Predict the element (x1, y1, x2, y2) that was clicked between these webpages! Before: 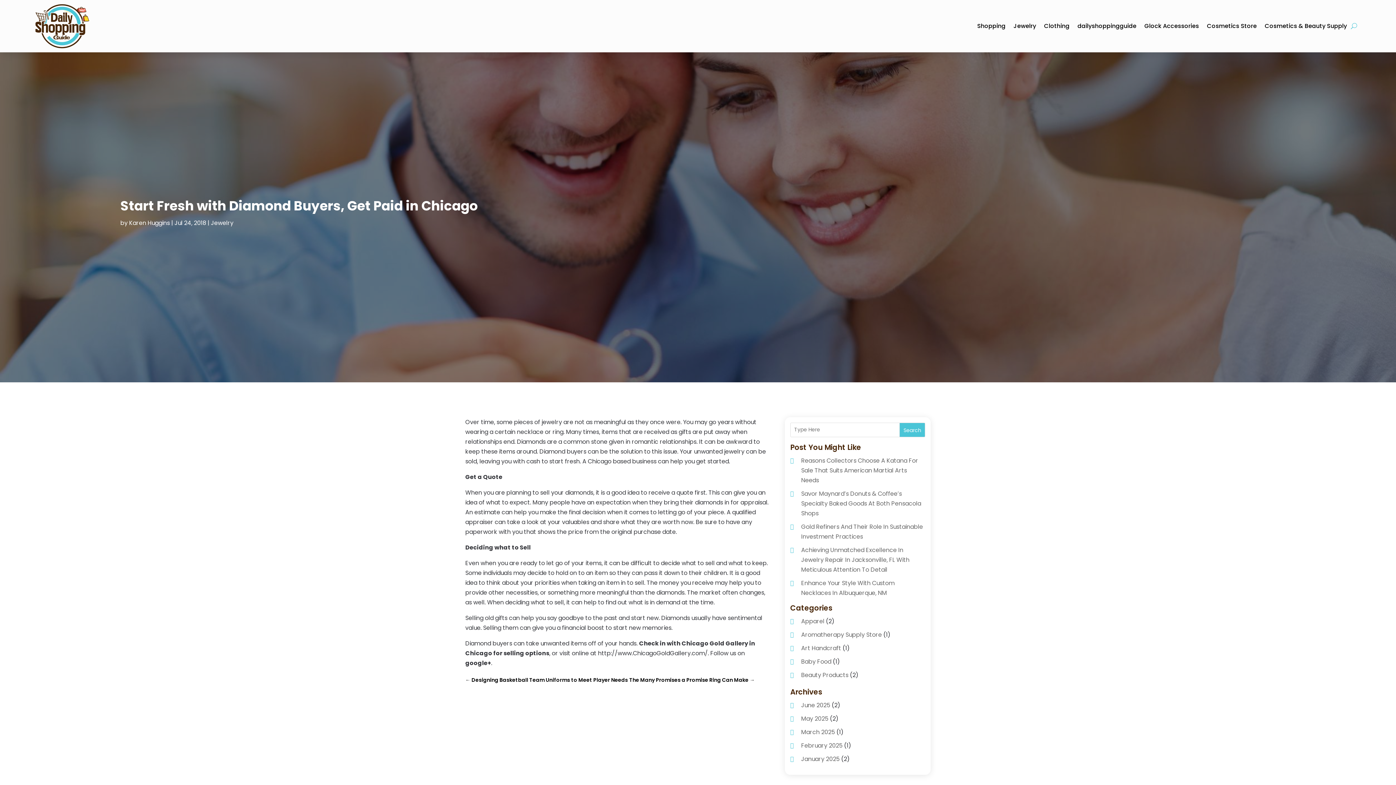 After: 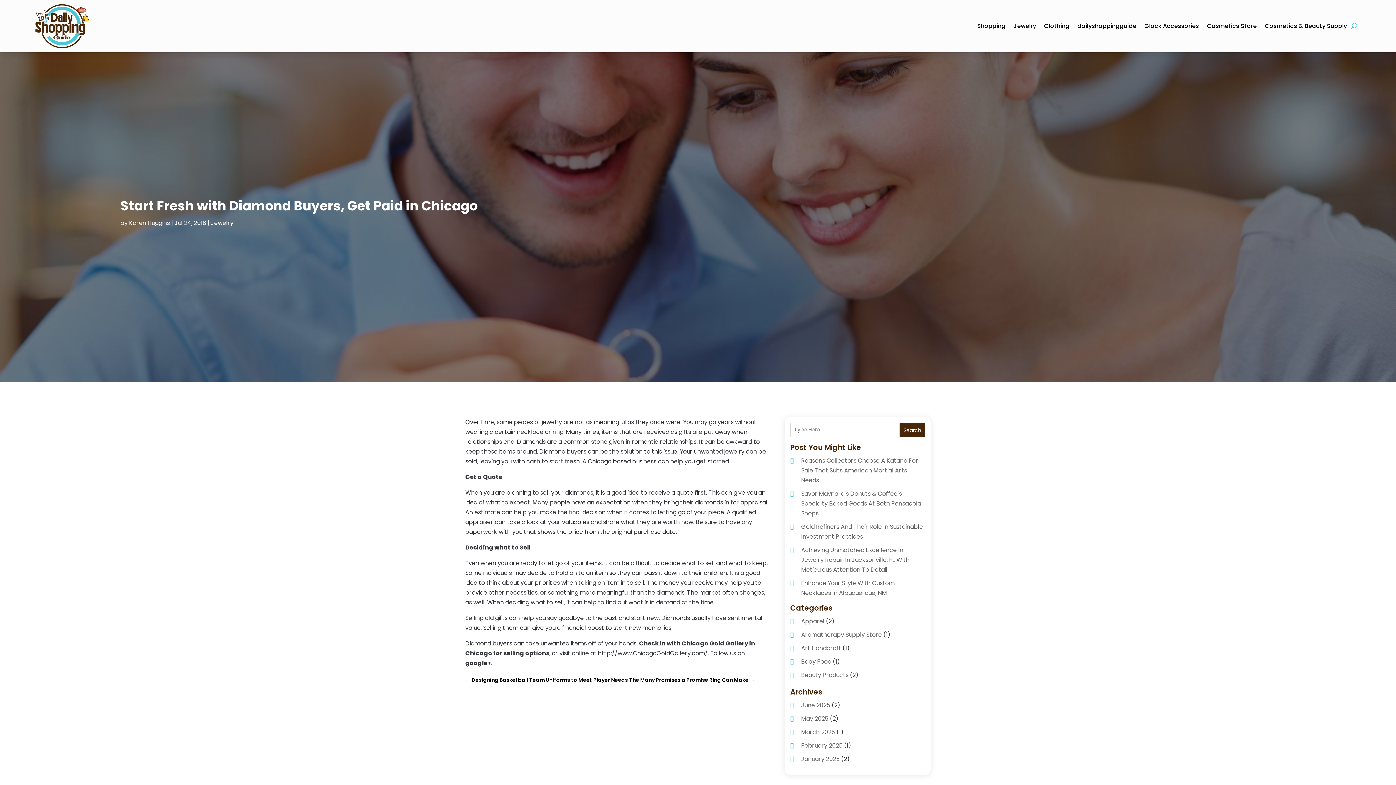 Action: label: Search bbox: (899, 422, 925, 437)